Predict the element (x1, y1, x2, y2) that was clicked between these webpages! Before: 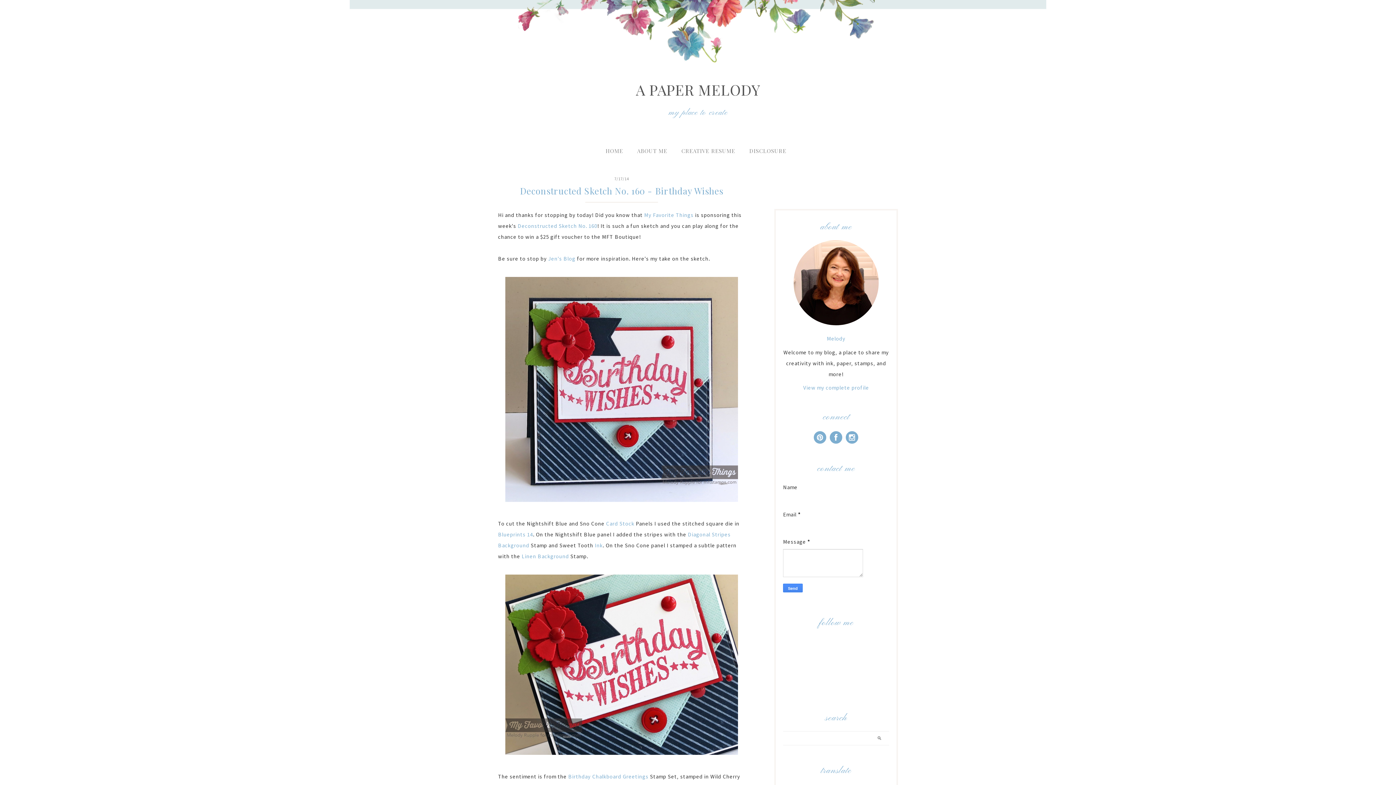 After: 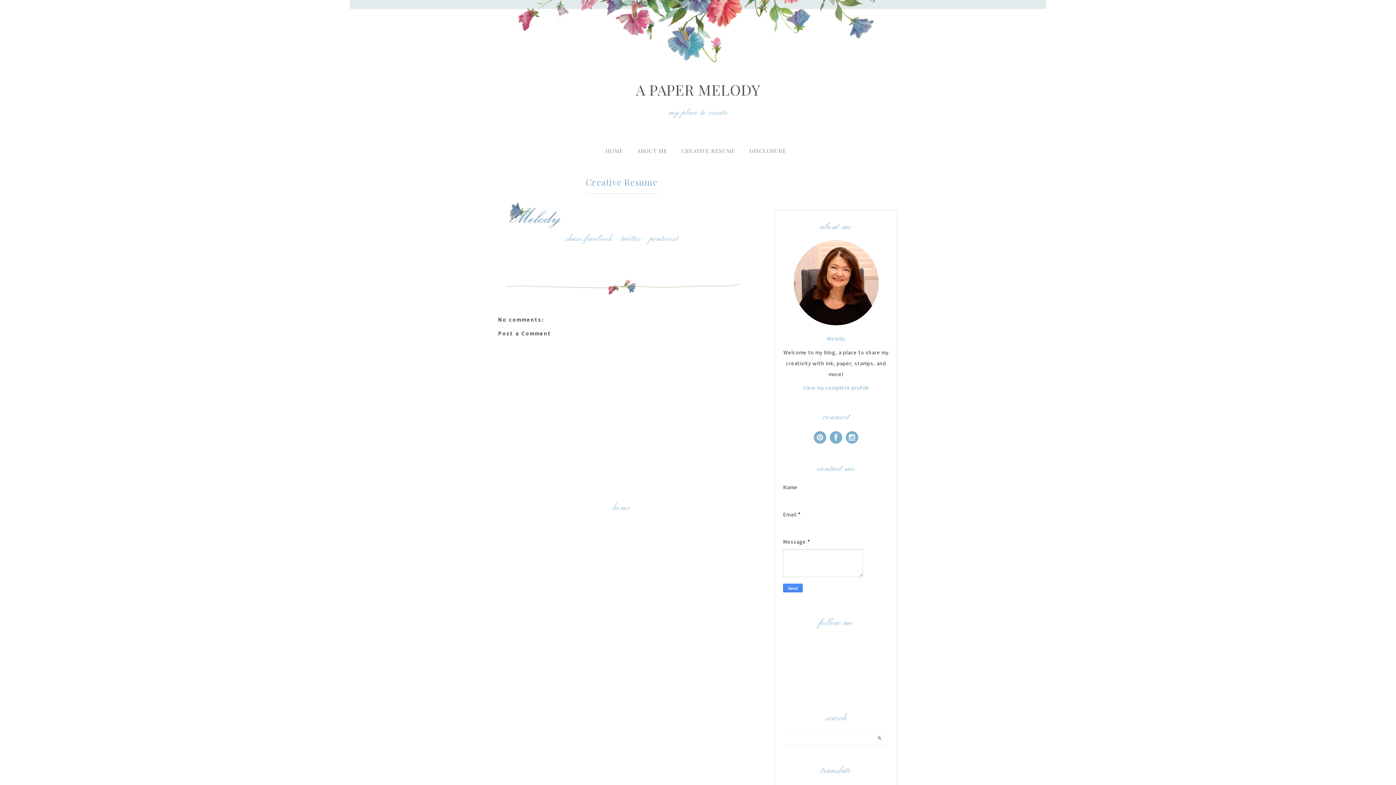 Action: label: CREATIVE RESUME bbox: (681, 147, 735, 154)